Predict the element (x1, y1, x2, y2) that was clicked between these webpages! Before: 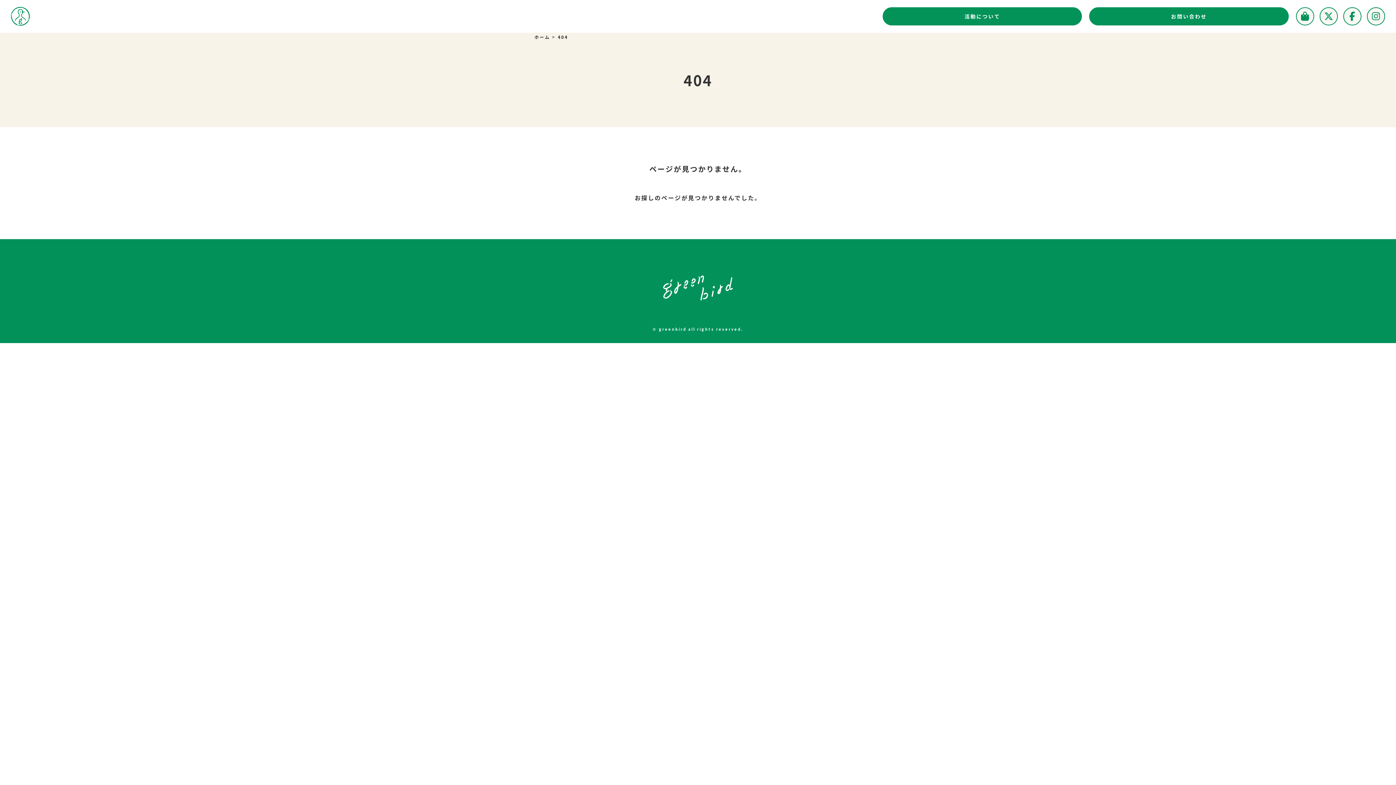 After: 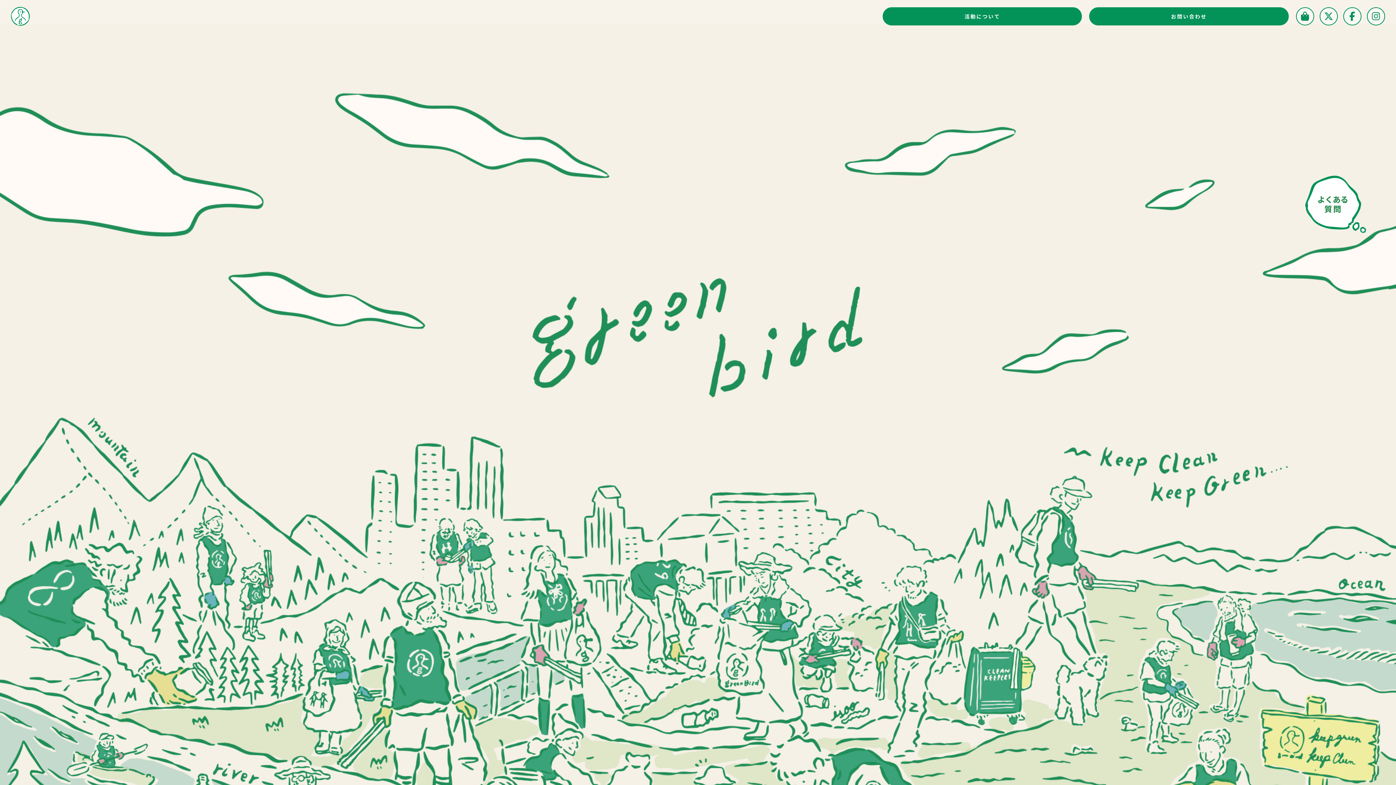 Action: label: ホーム bbox: (534, 33, 550, 40)